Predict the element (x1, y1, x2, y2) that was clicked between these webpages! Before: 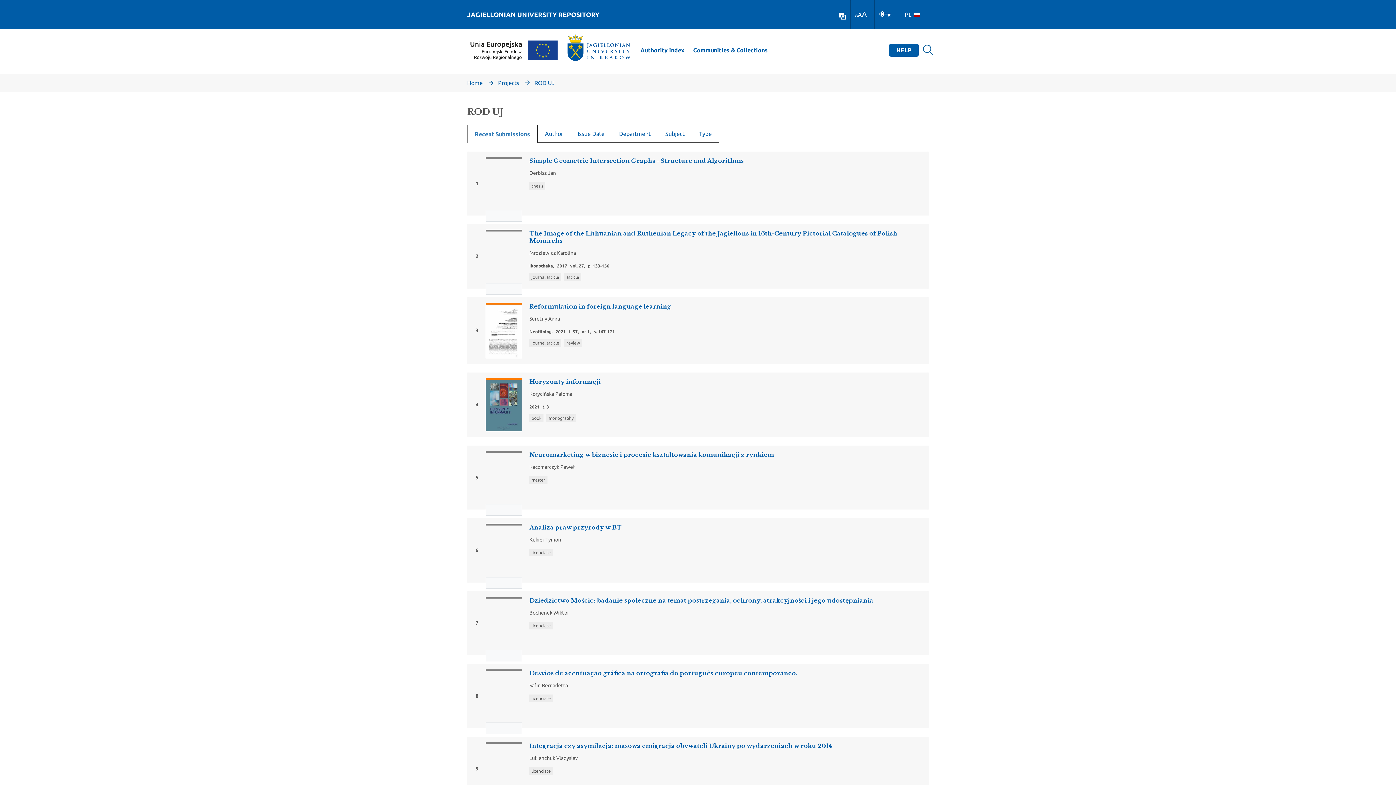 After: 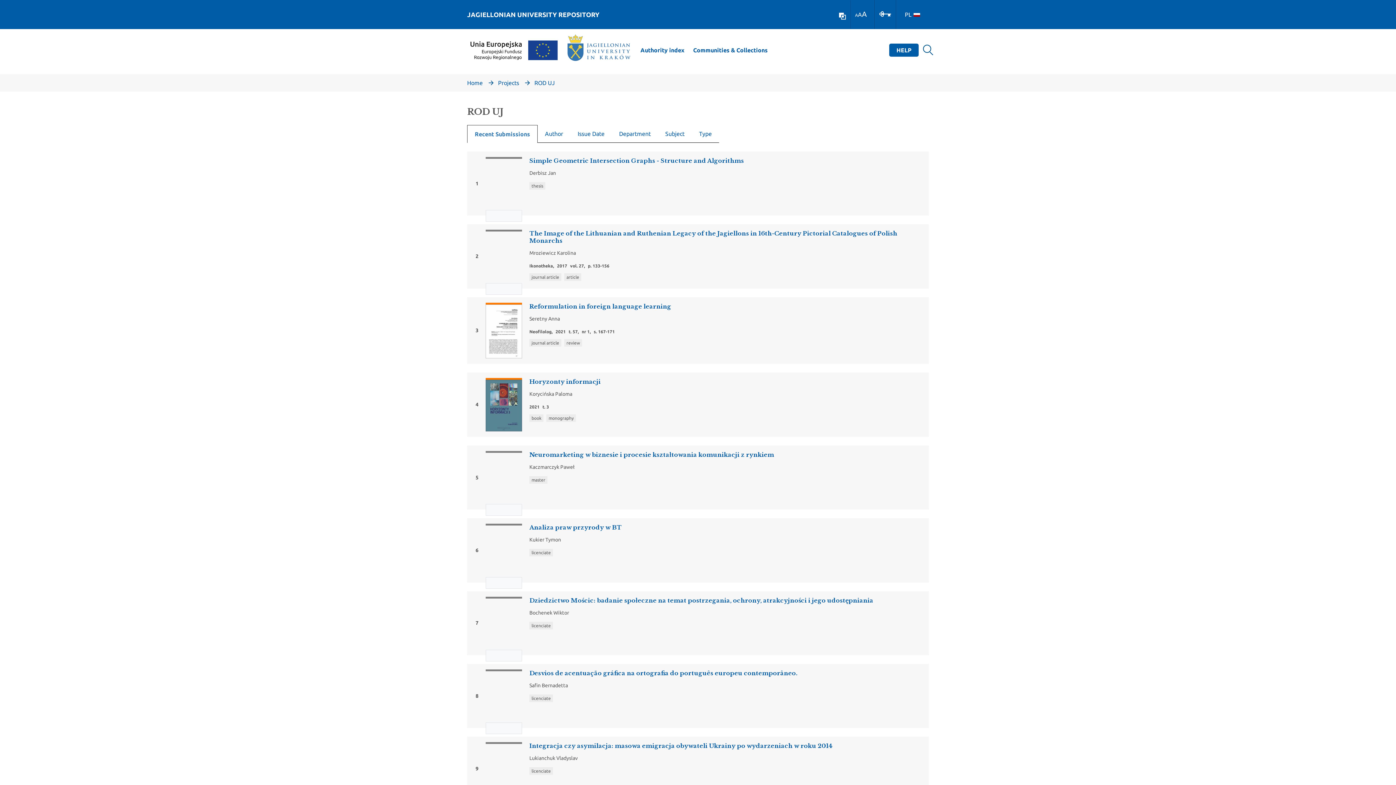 Action: bbox: (567, 34, 630, 65)